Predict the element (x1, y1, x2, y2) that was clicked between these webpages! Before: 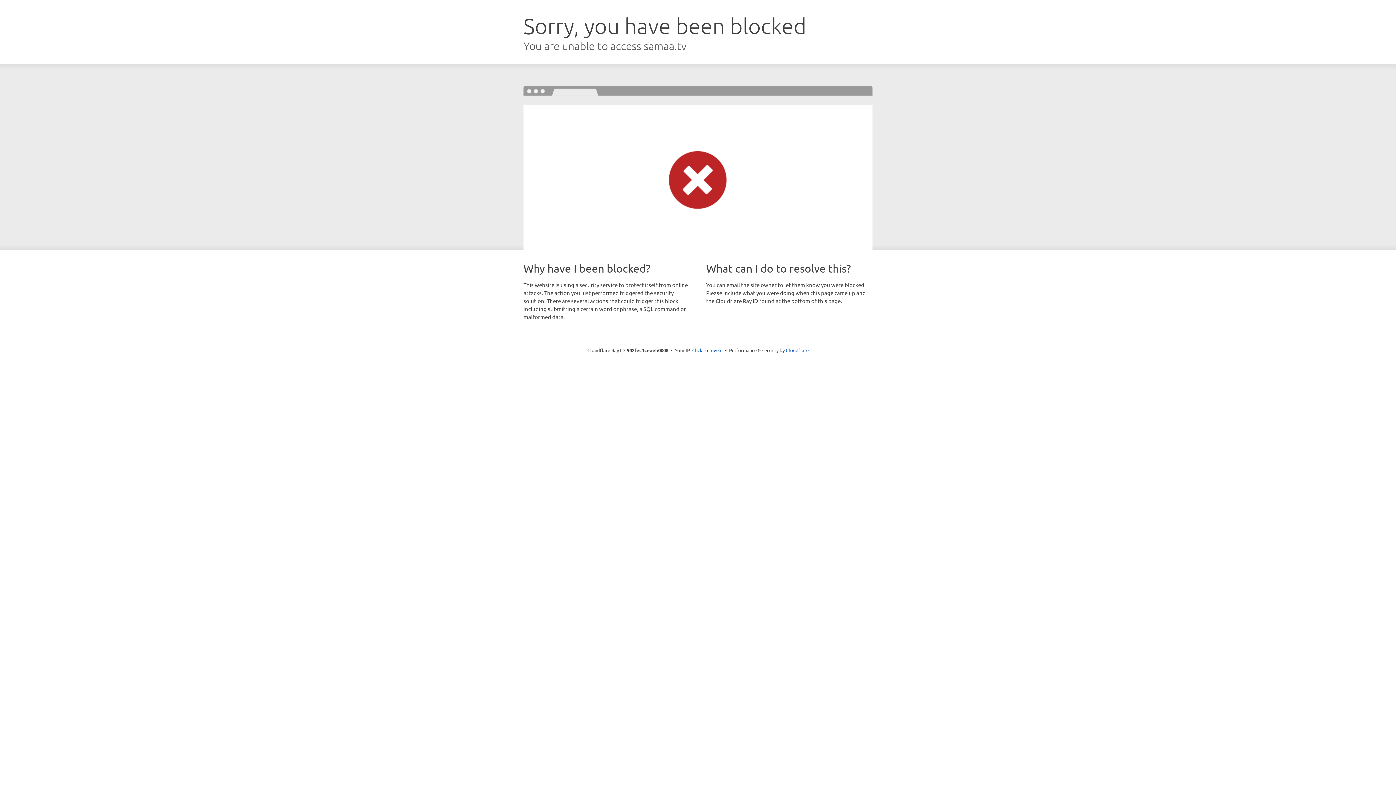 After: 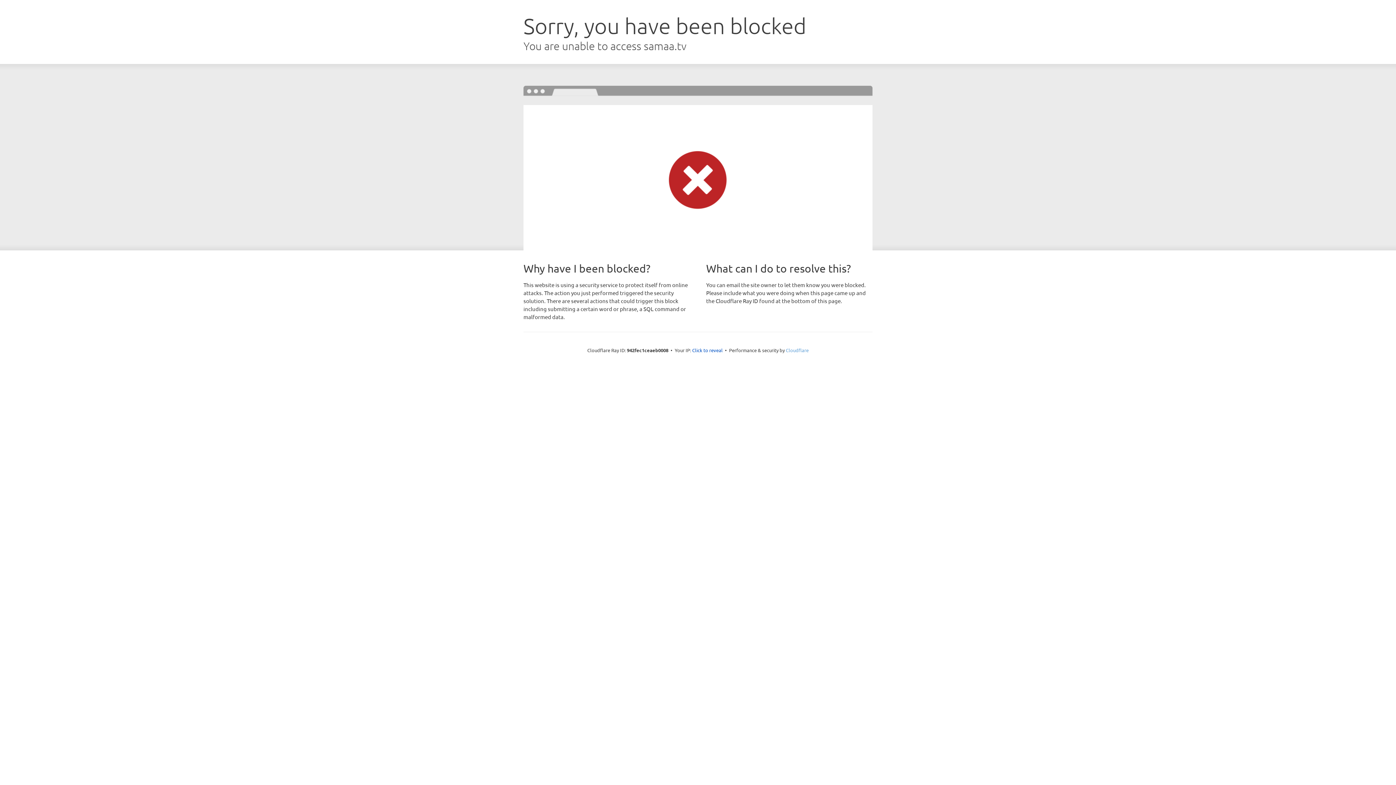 Action: bbox: (786, 347, 808, 353) label: Cloudflare